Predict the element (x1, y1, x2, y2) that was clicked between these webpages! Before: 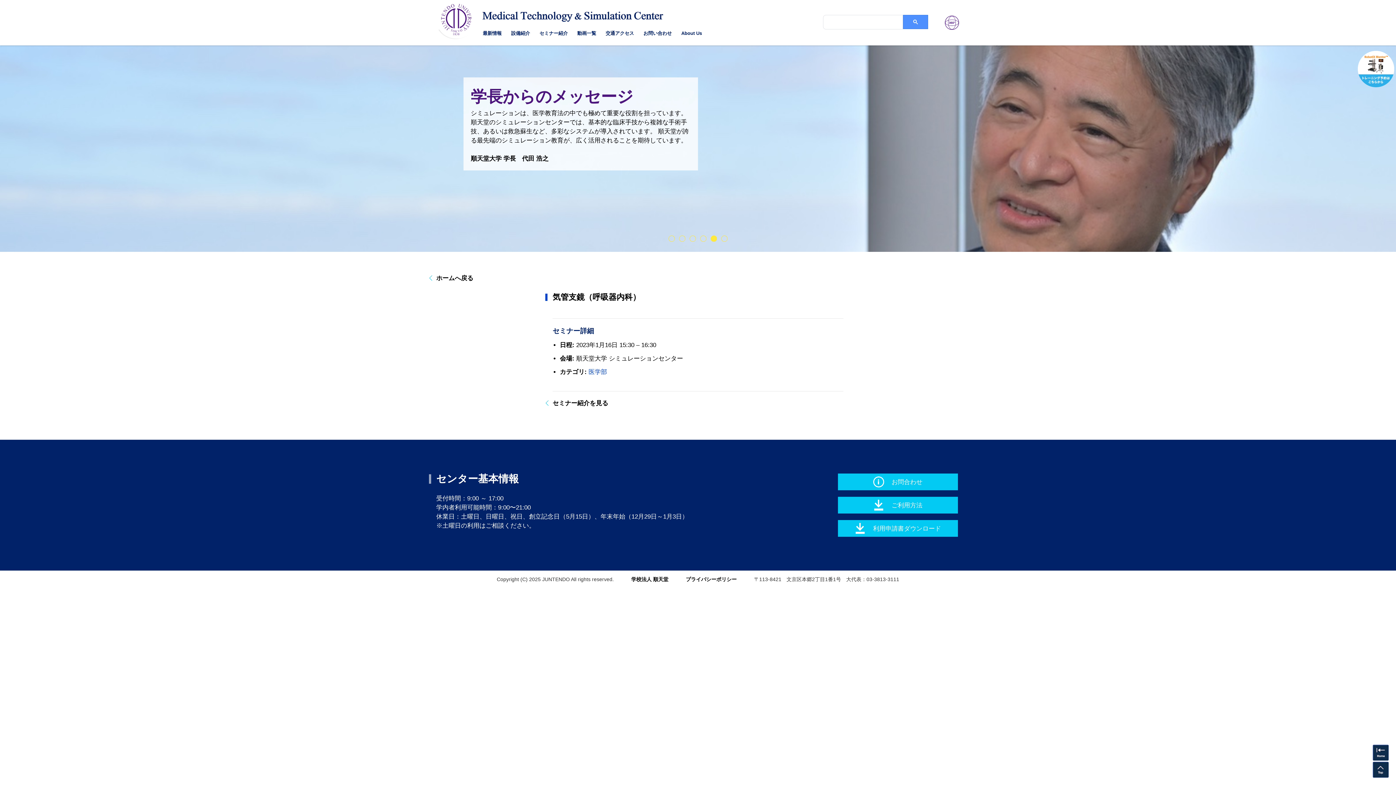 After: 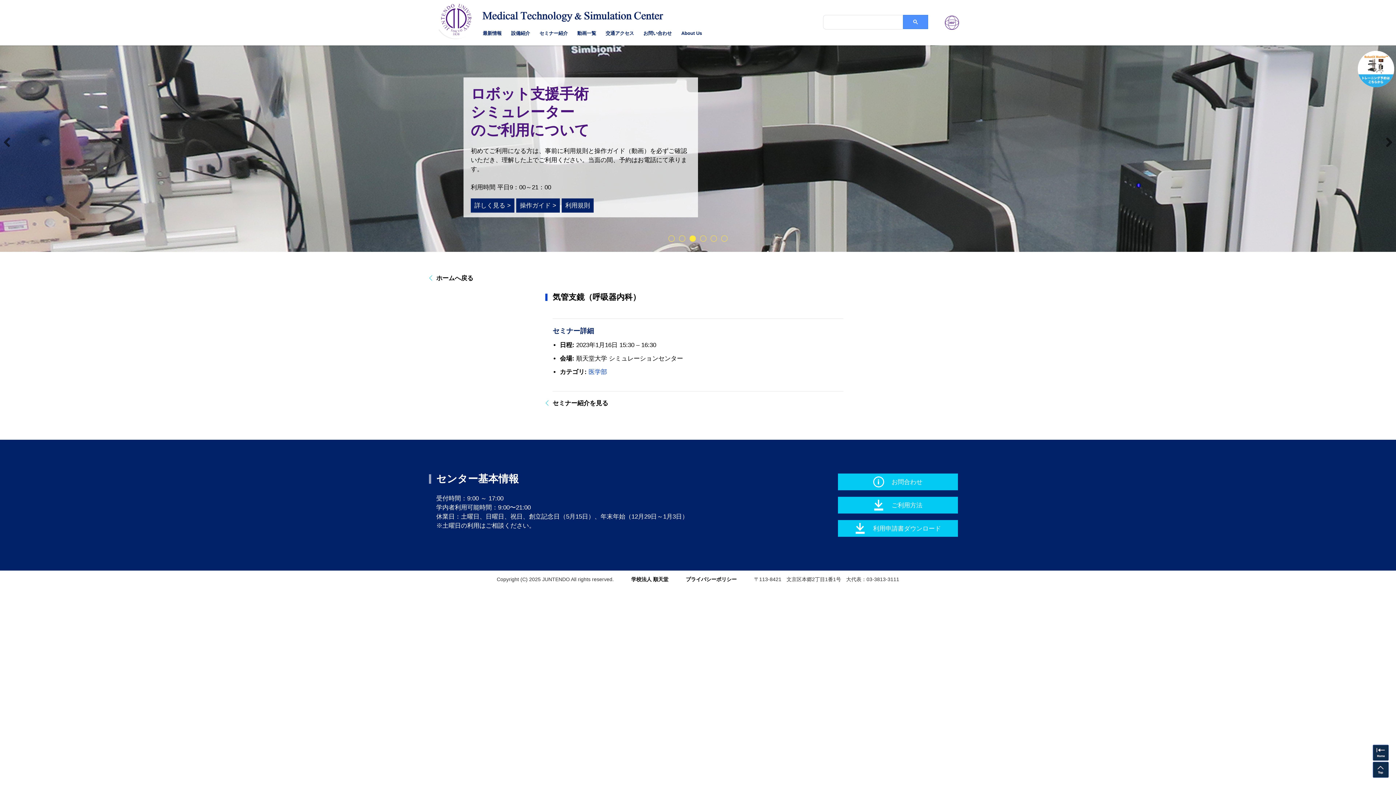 Action: bbox: (689, 235, 696, 241) label: 3